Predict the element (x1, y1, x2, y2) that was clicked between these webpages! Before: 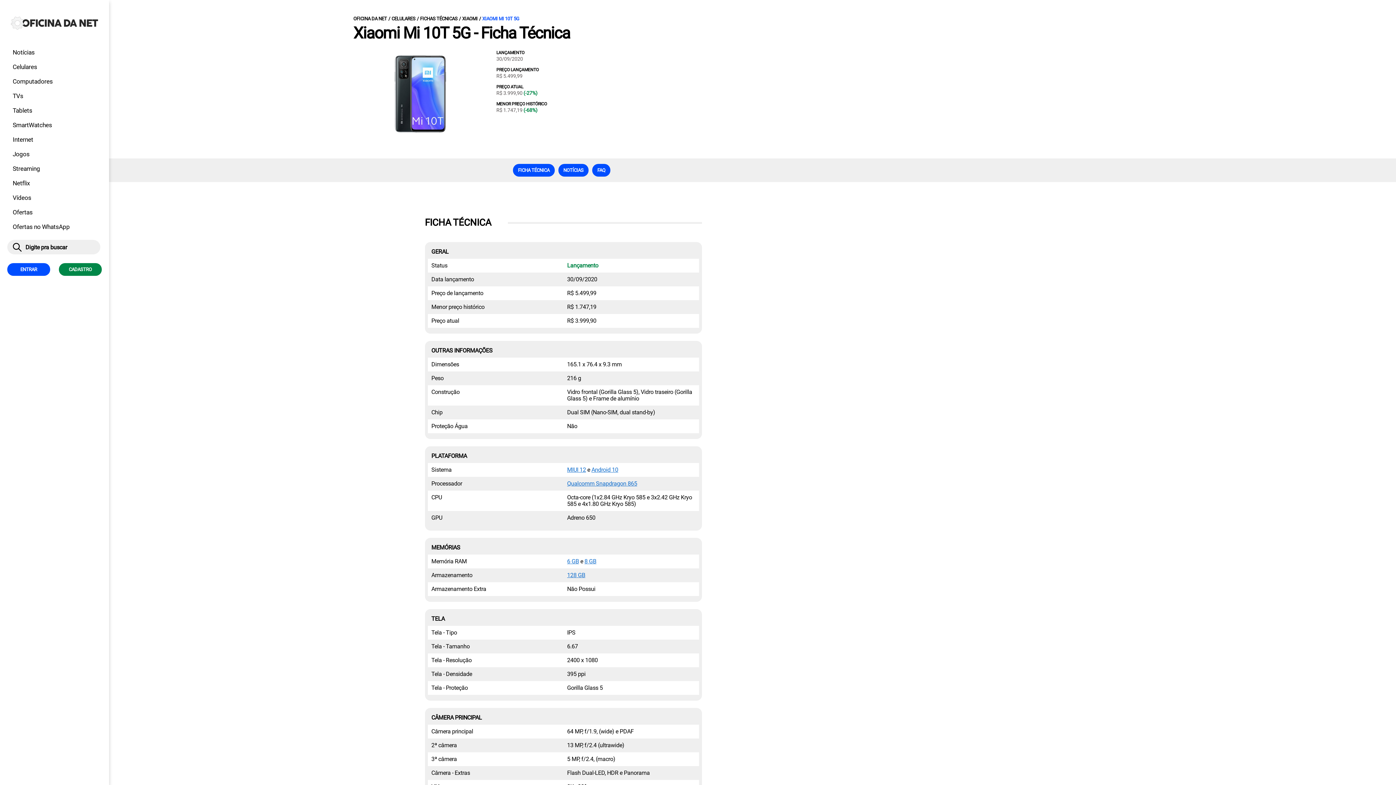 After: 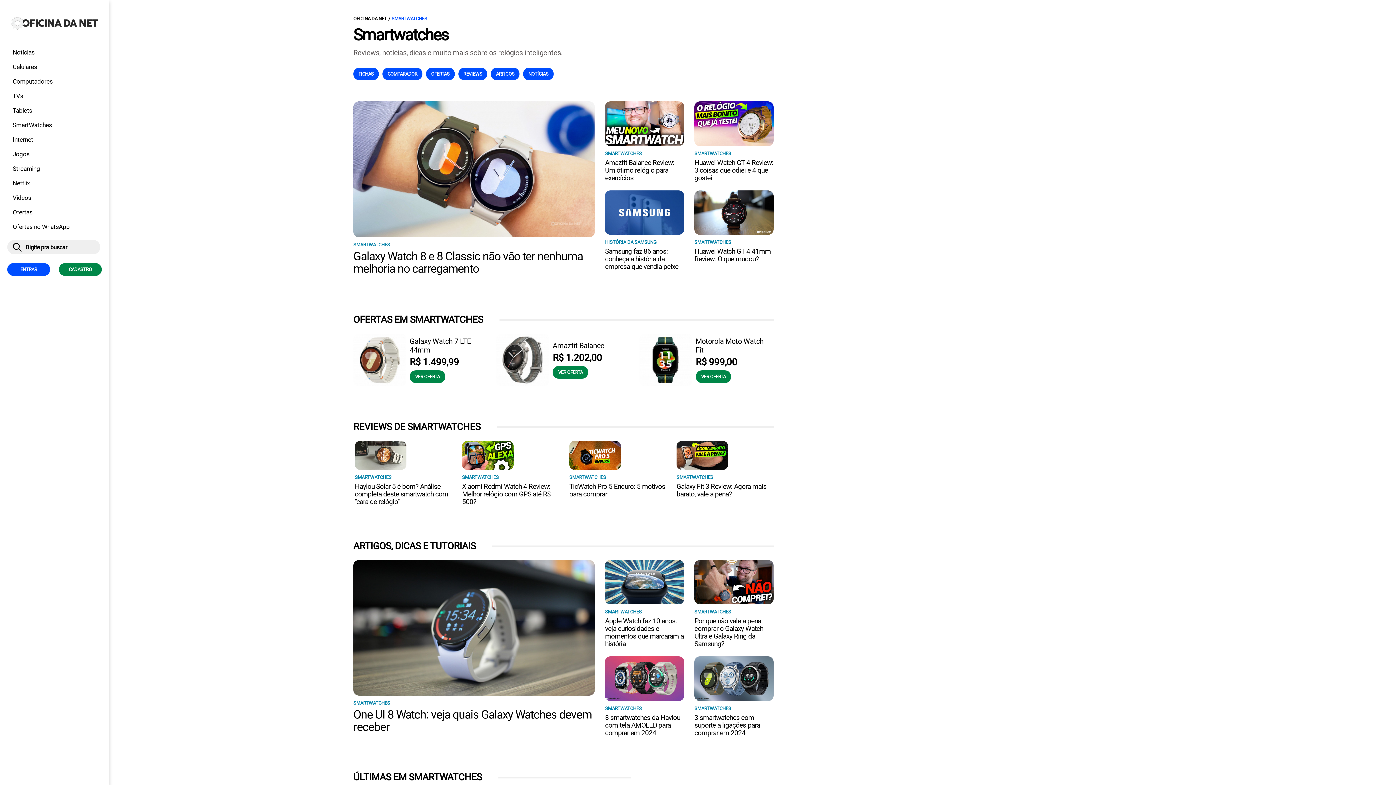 Action: bbox: (7, 117, 101, 132) label: SmartWatches